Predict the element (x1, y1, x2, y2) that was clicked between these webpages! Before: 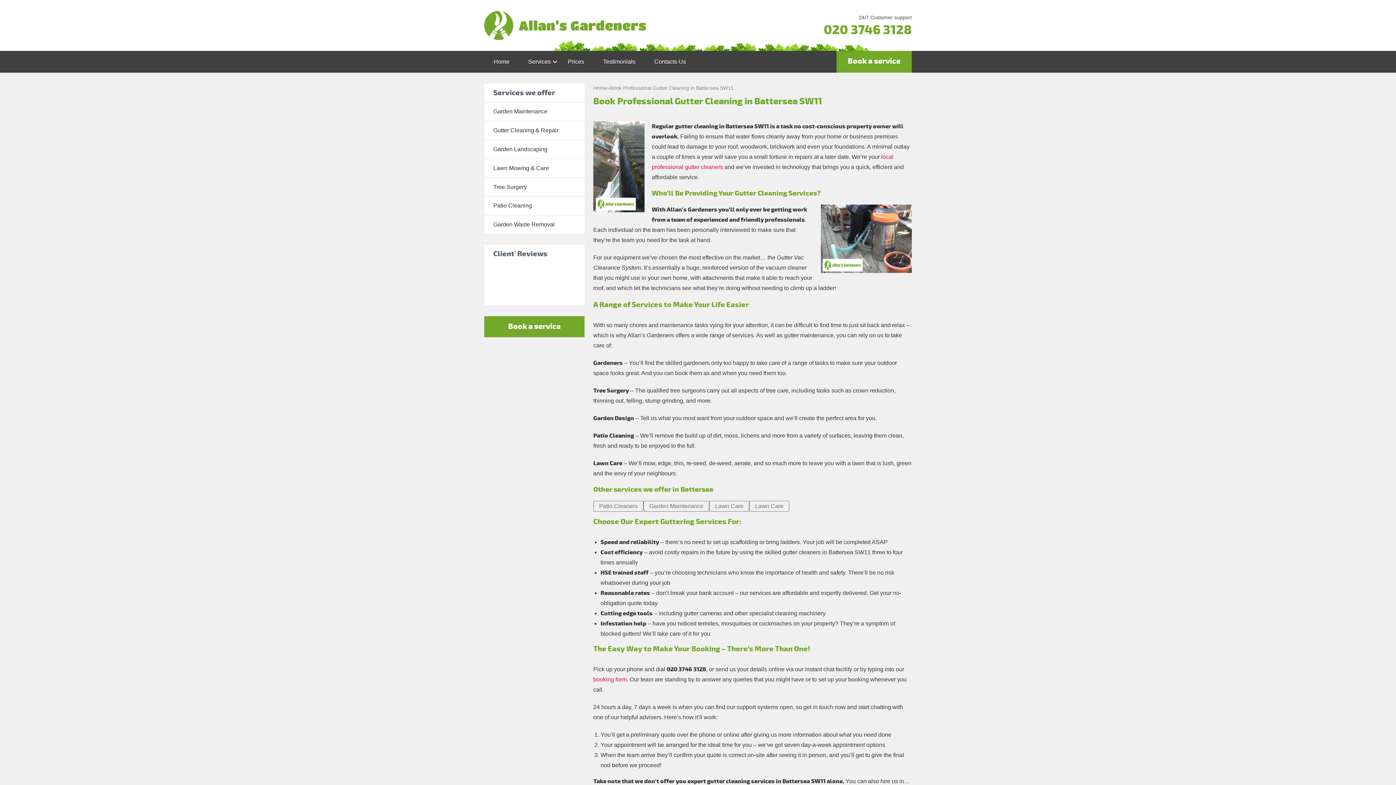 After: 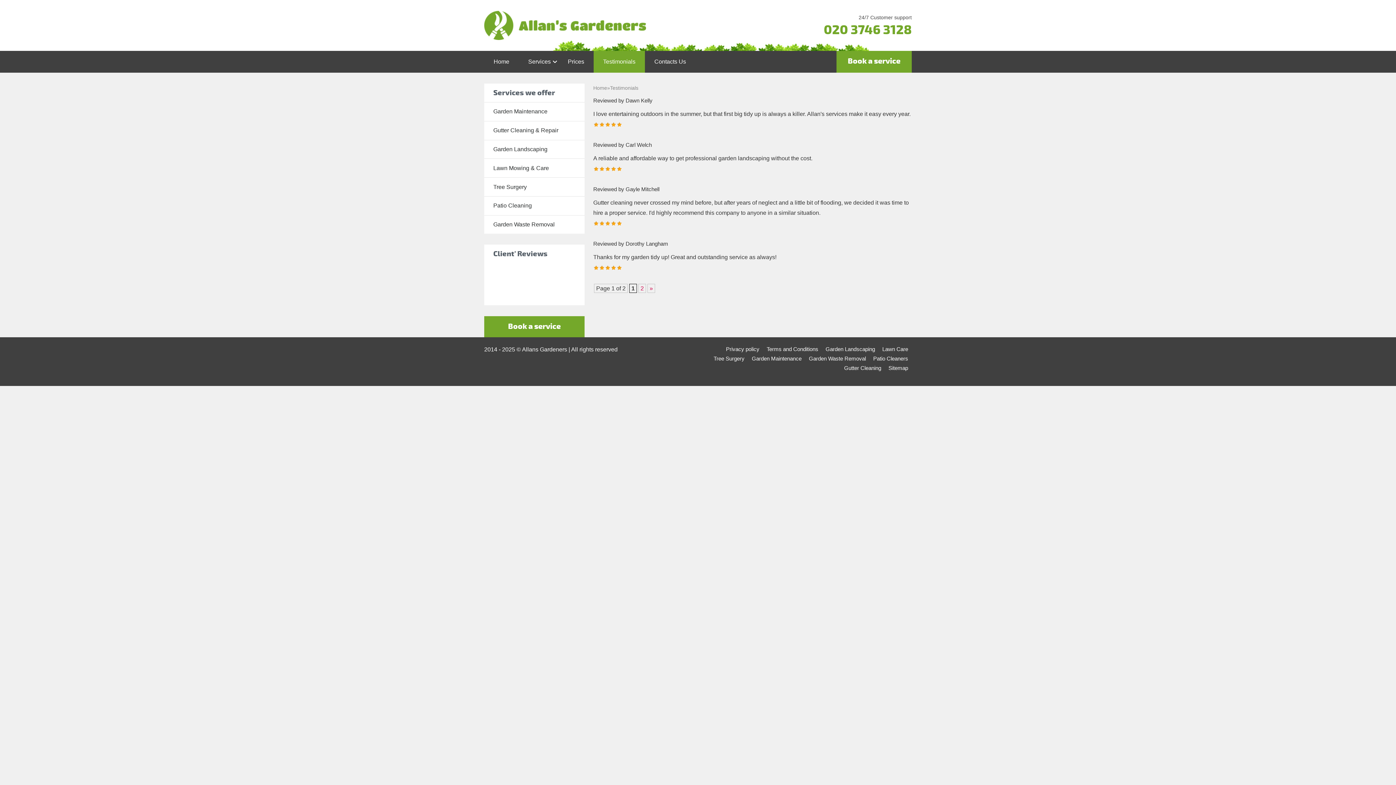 Action: label: Testimonials bbox: (593, 50, 645, 72)